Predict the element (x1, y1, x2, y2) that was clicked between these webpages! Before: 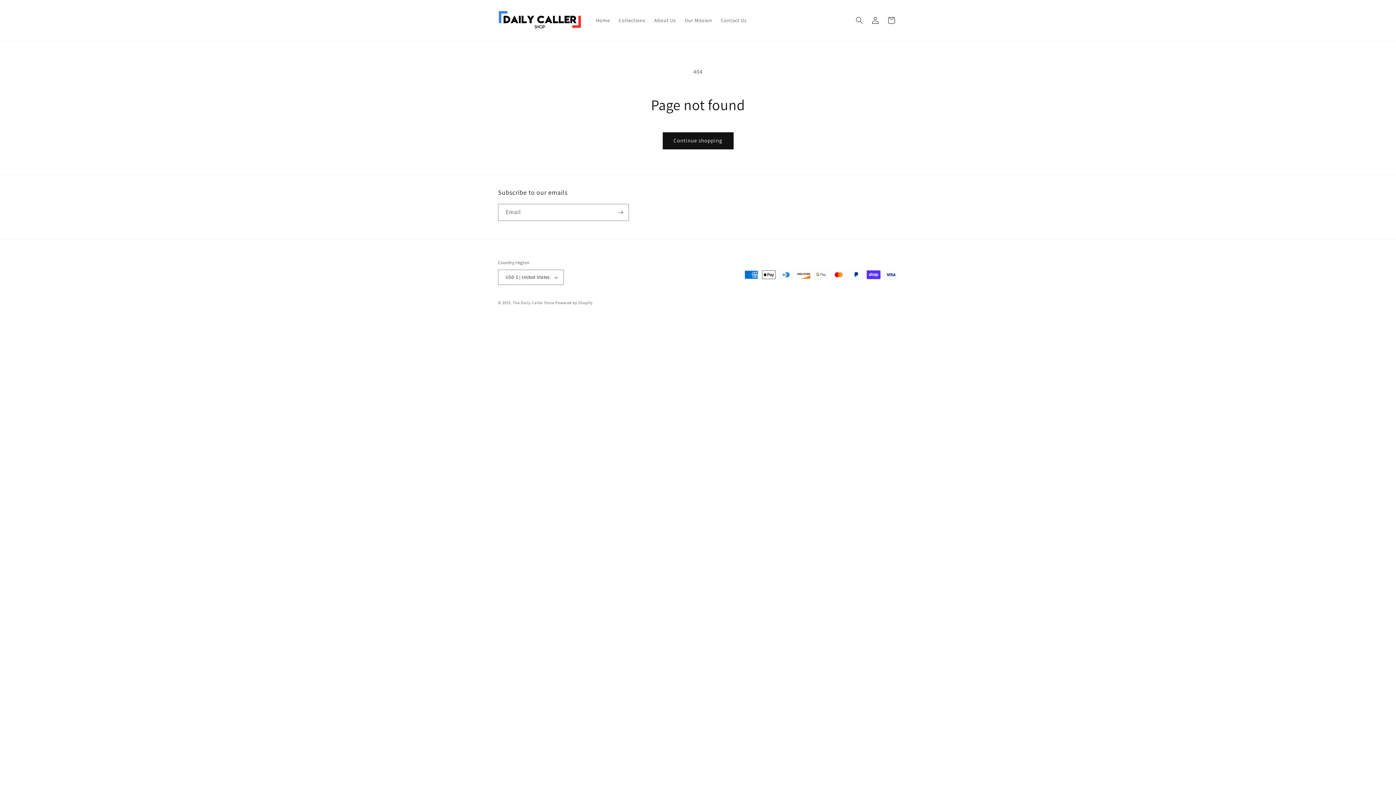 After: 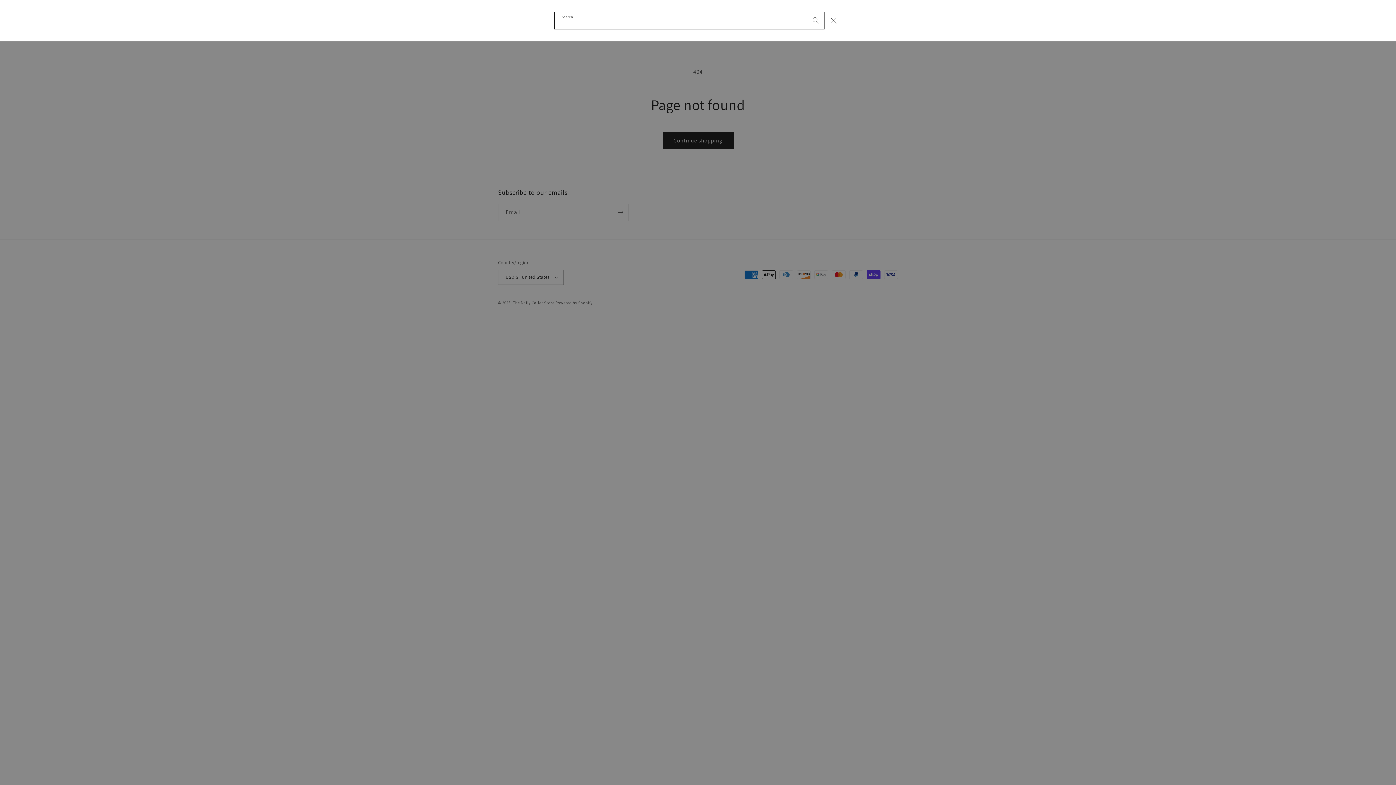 Action: label: Search bbox: (851, 12, 867, 28)